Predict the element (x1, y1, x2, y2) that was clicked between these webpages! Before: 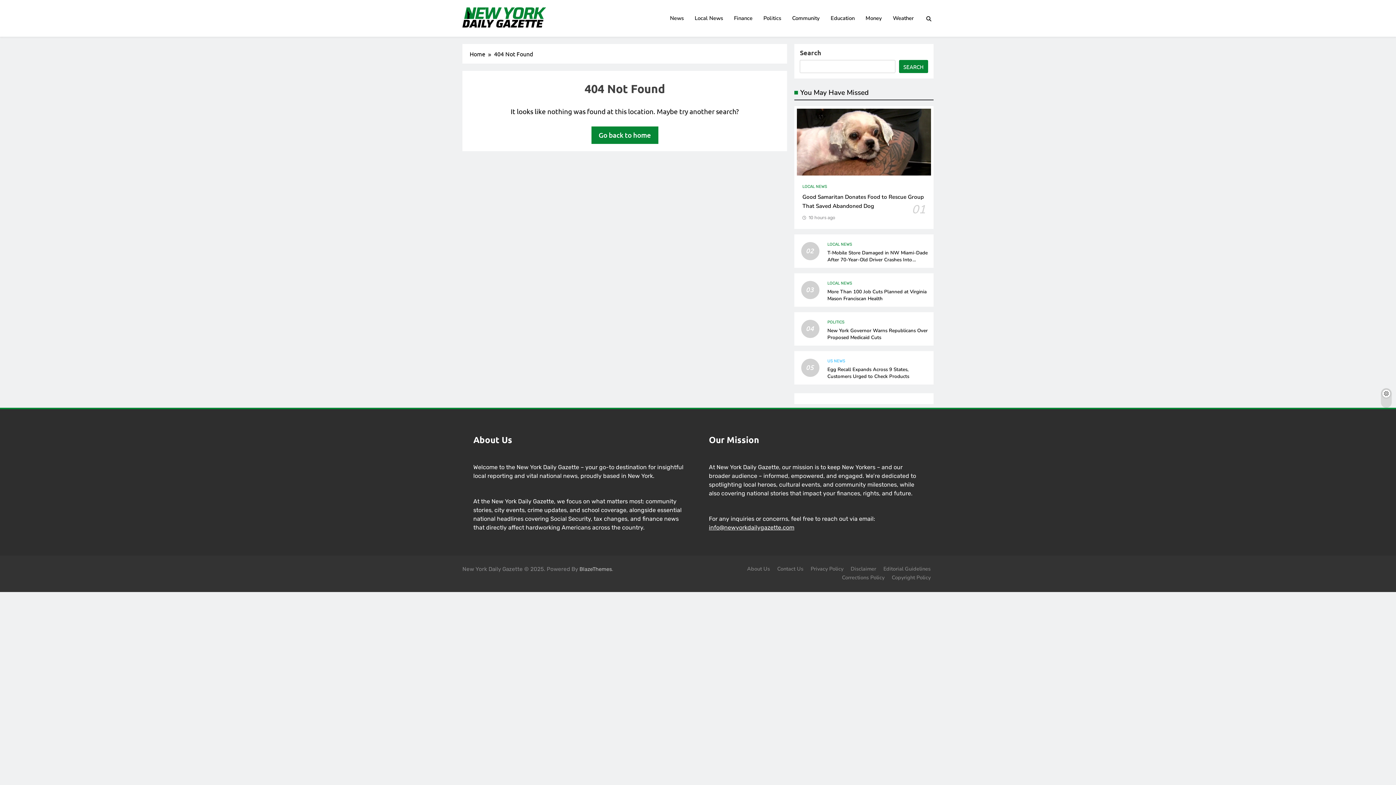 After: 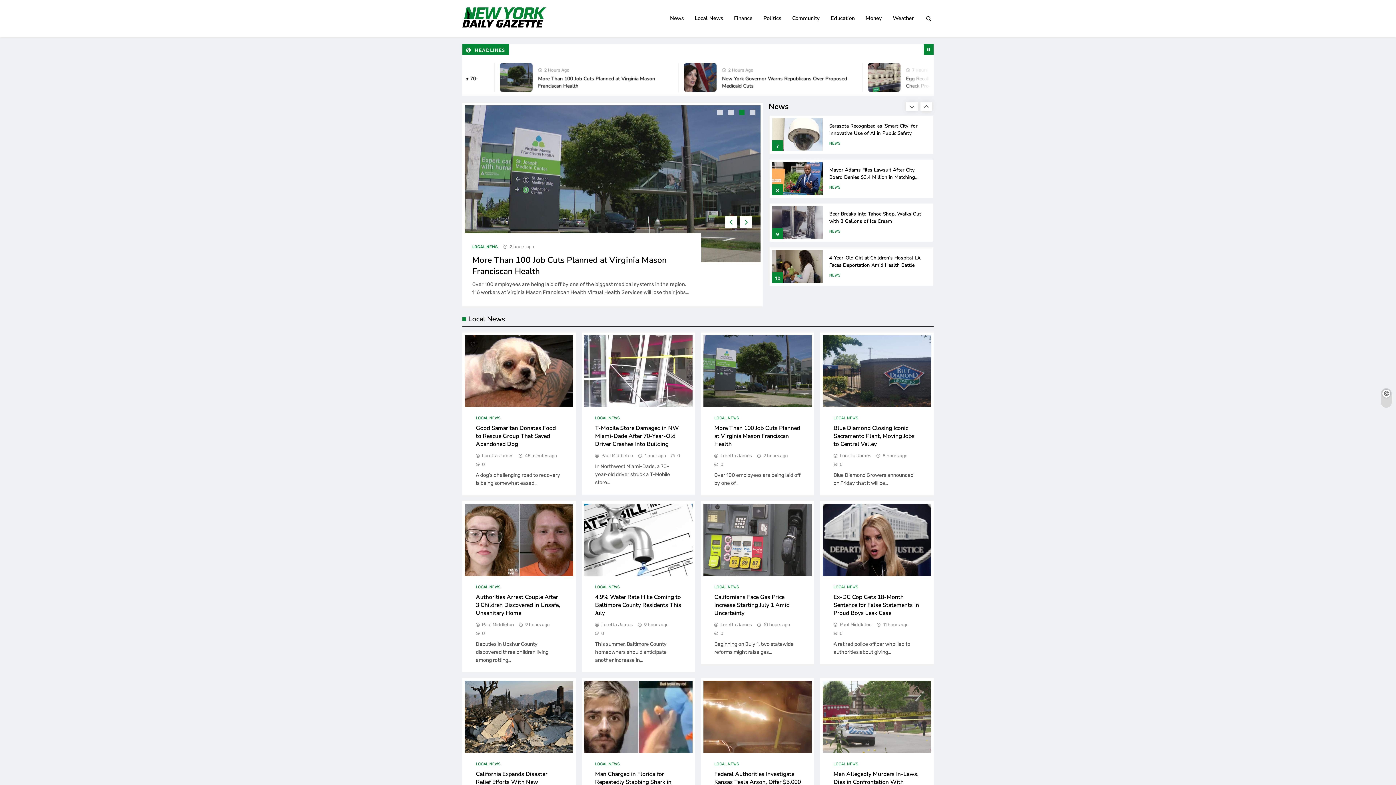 Action: label: Home bbox: (469, 49, 494, 58)